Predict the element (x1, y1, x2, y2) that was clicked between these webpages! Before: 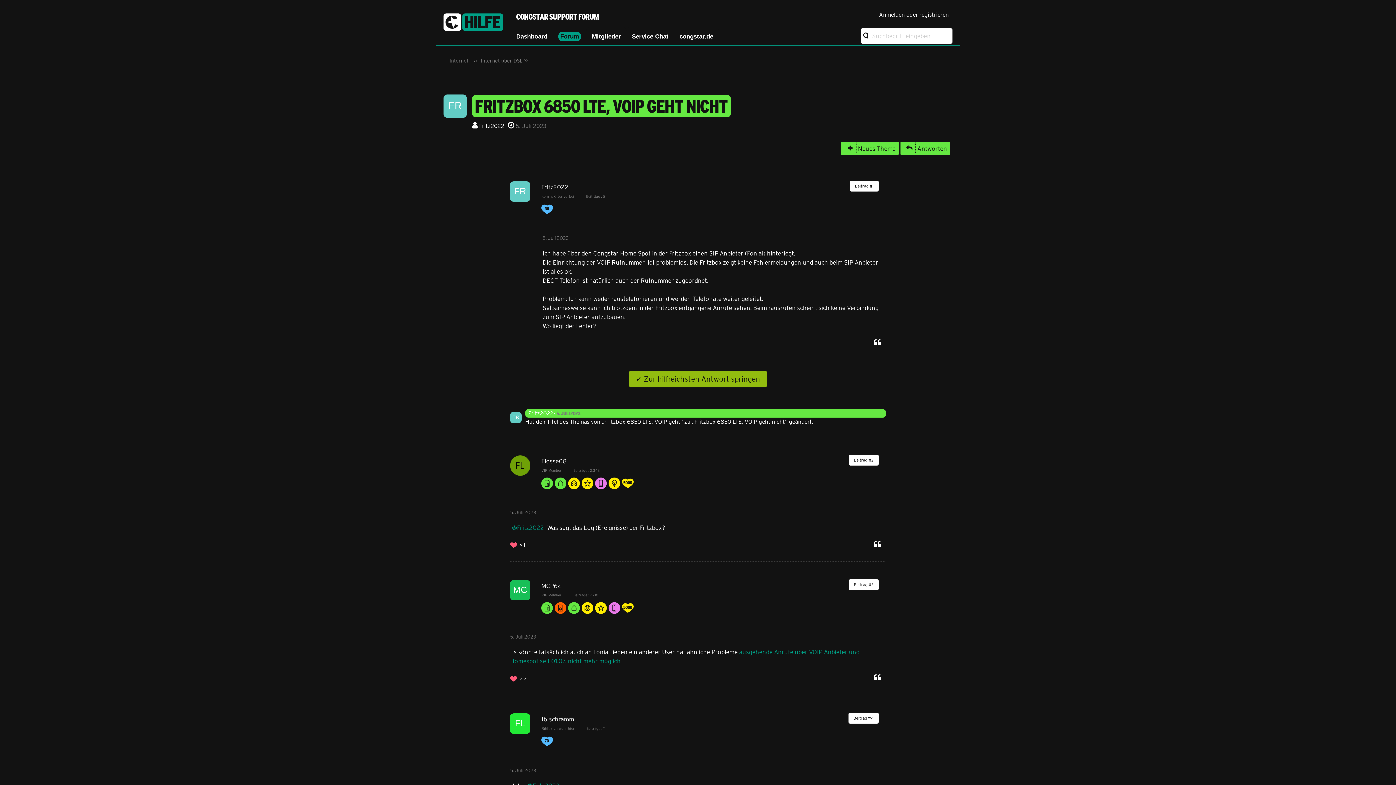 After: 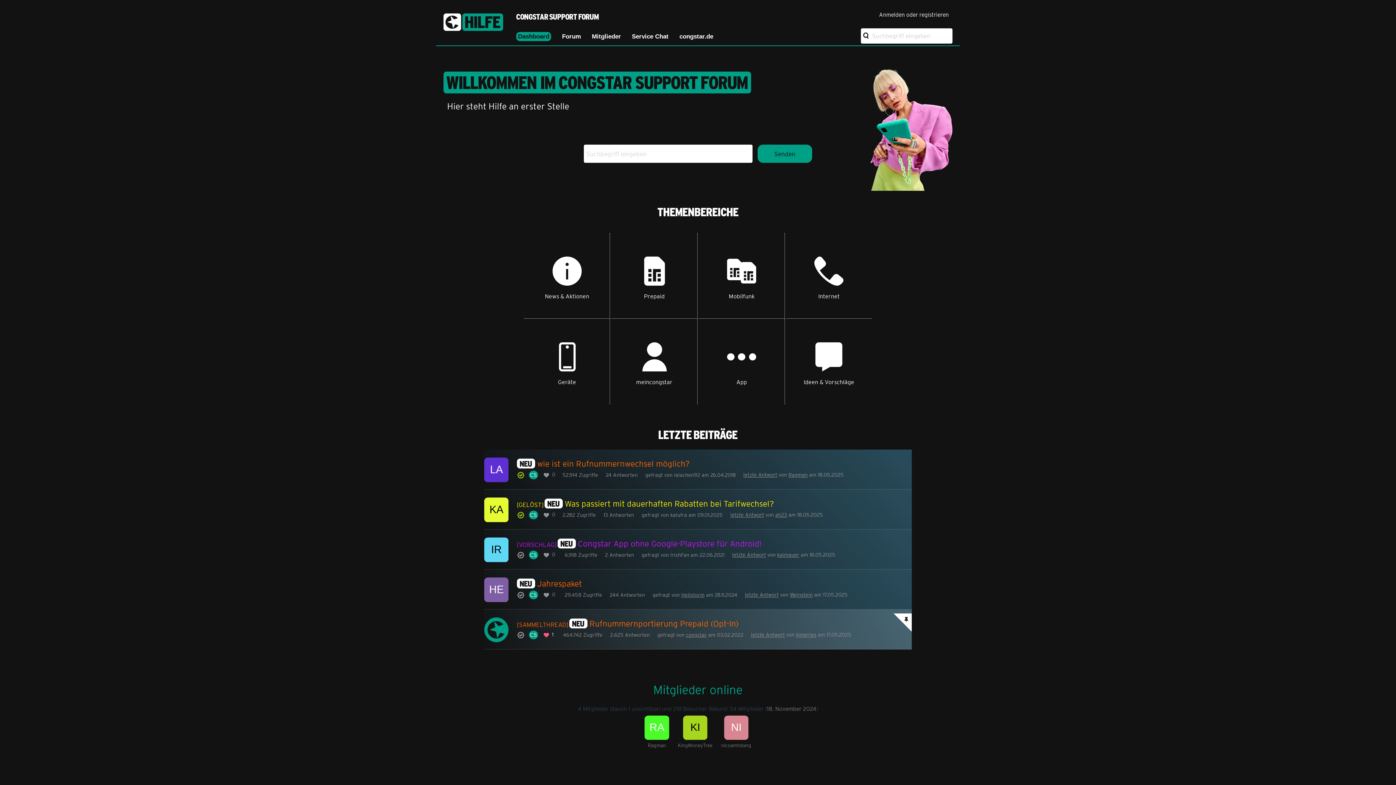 Action: bbox: (510, 27, 553, 45) label: Dashboard